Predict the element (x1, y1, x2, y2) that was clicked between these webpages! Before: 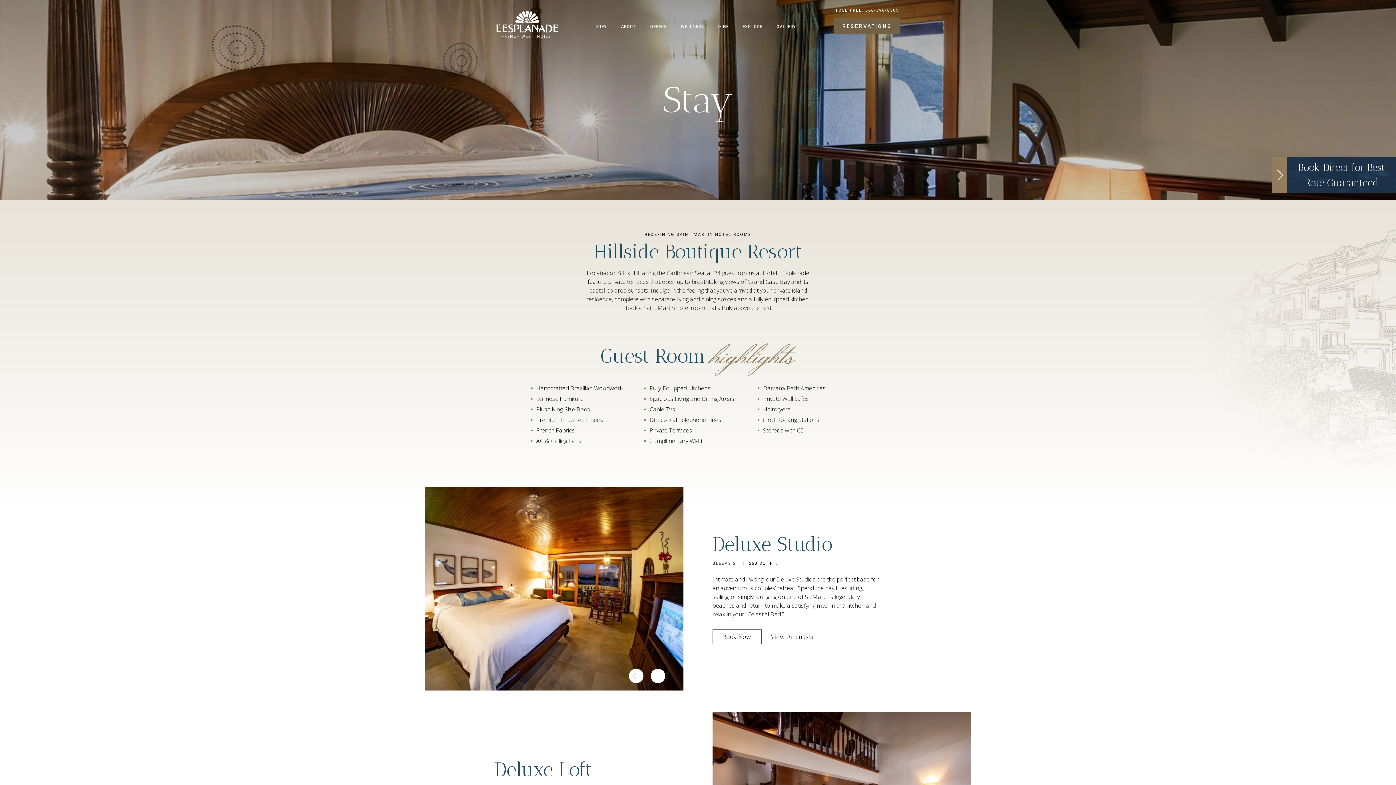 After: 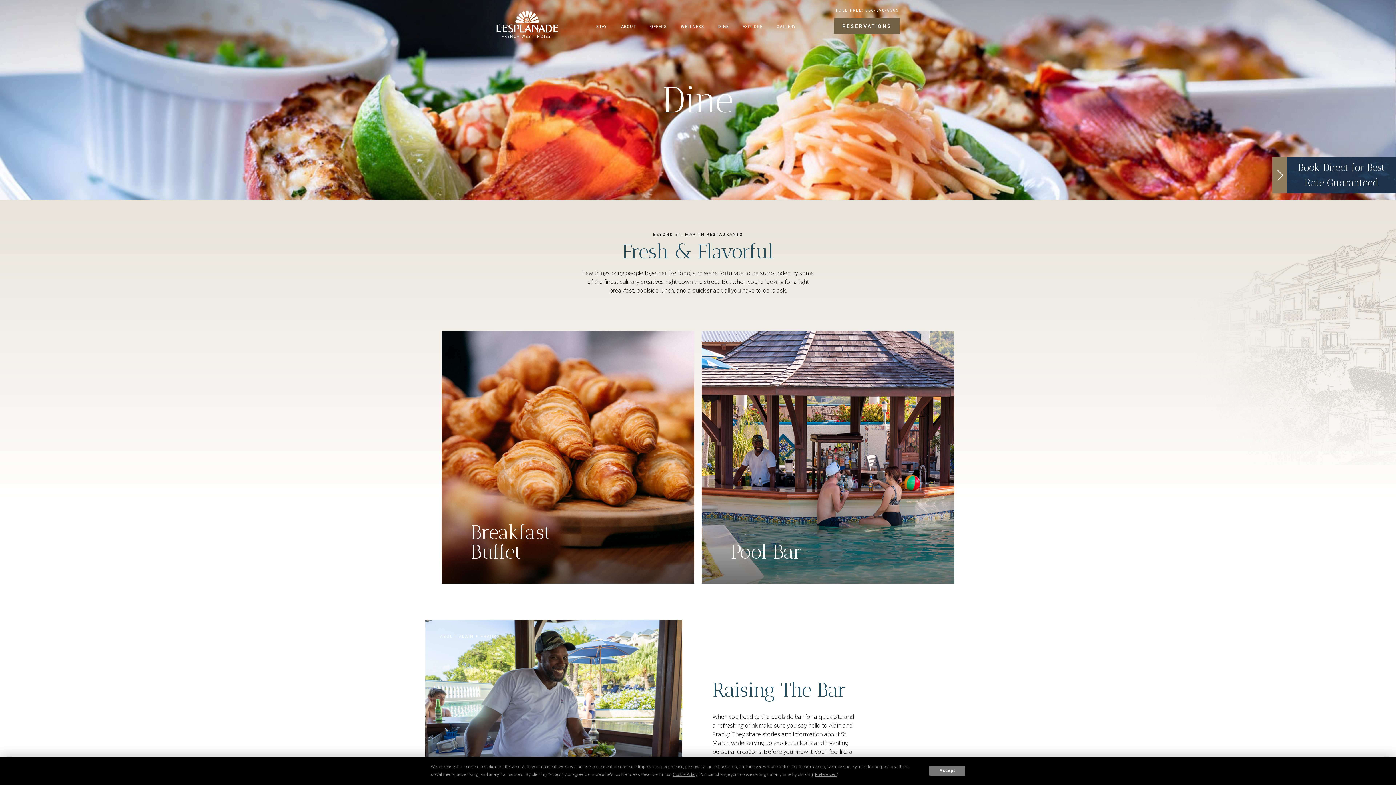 Action: label: DINE bbox: (718, 23, 728, 29)